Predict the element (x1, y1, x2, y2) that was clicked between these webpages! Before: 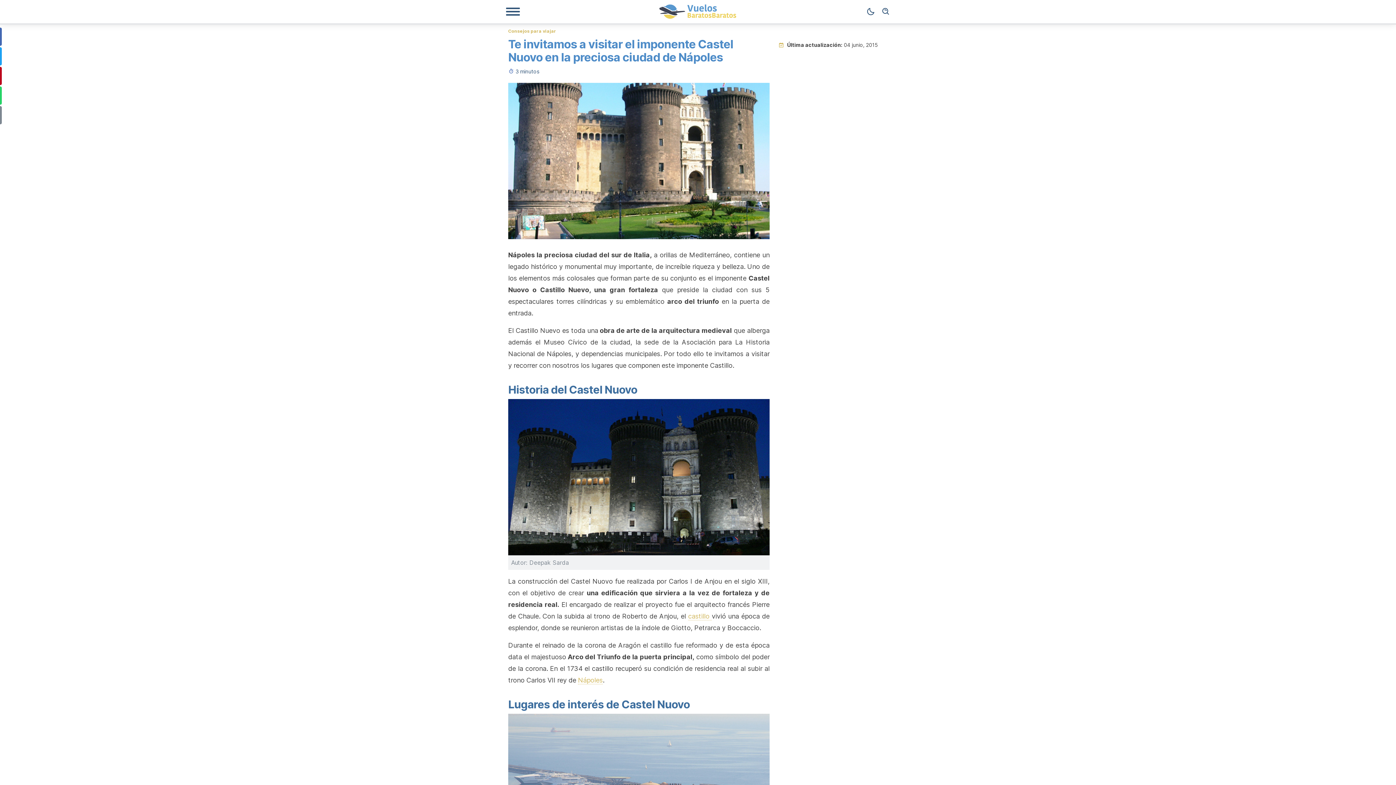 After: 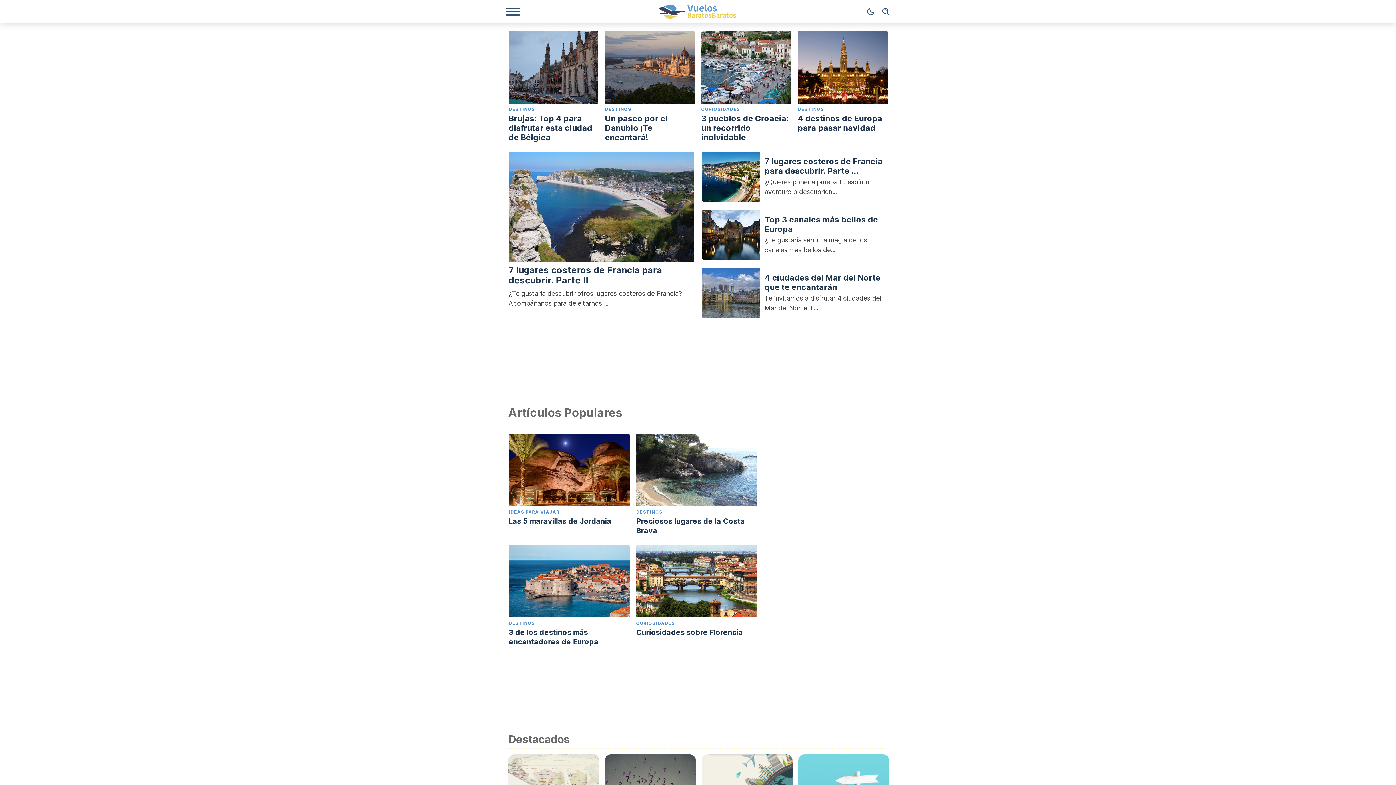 Action: bbox: (649, 4, 747, 18)